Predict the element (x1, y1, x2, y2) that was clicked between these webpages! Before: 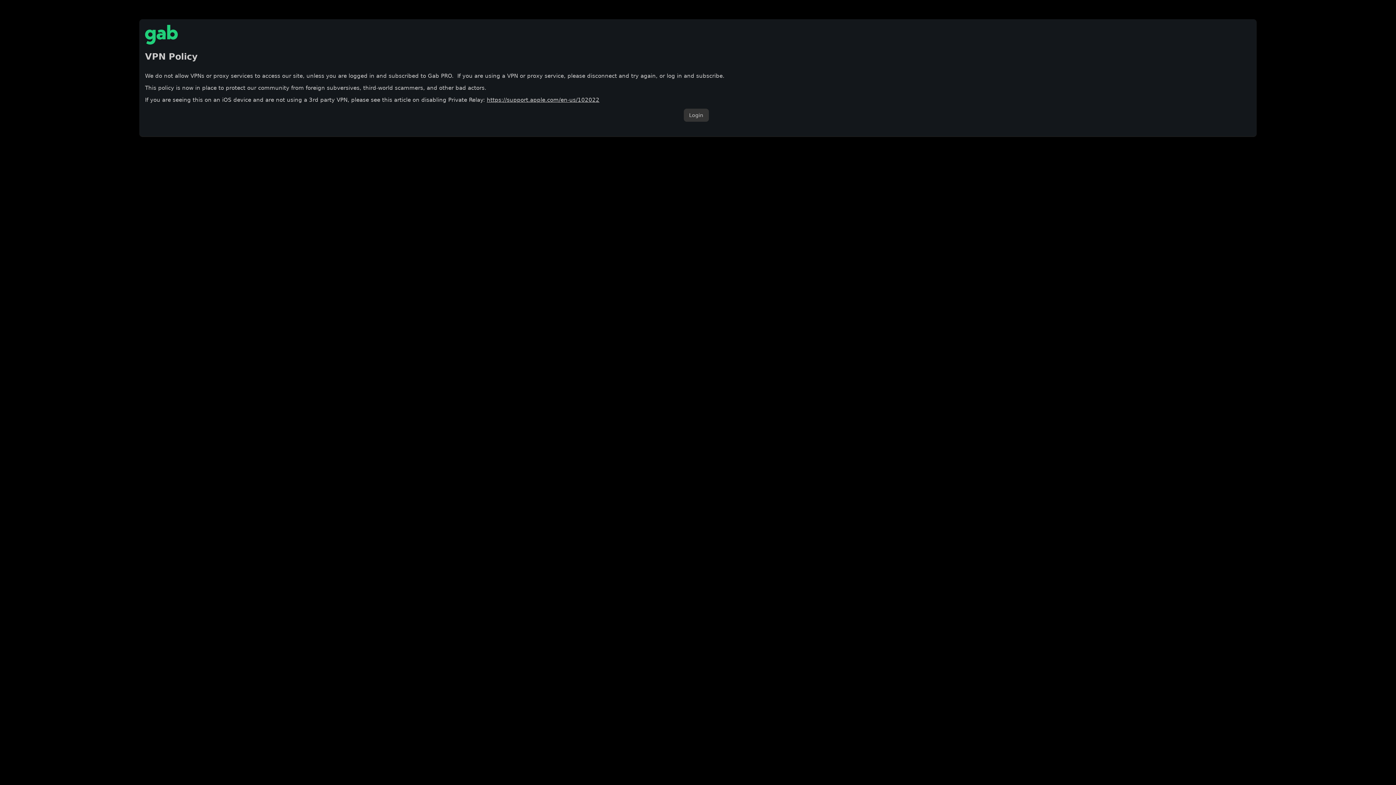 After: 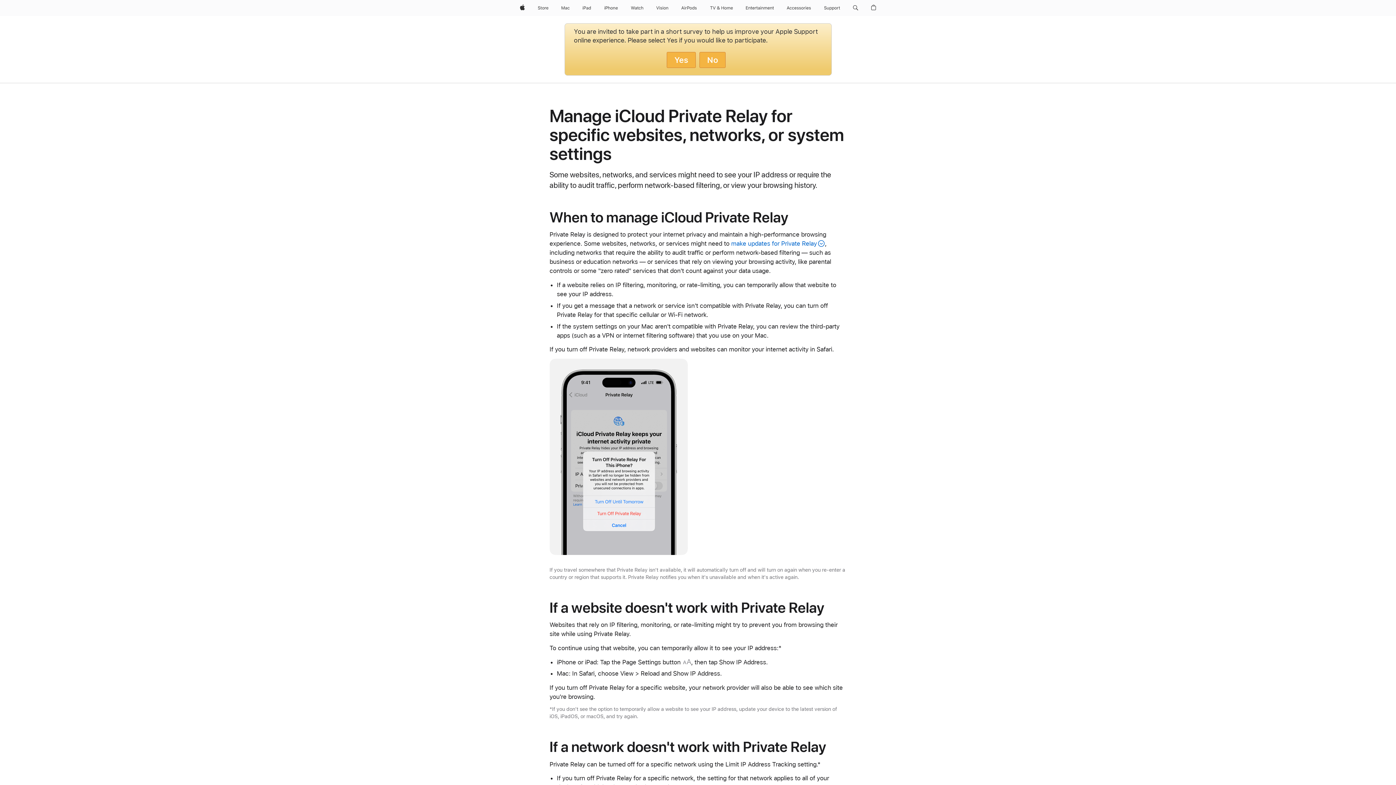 Action: bbox: (486, 96, 599, 103) label: https://support.apple.com/en-us/102022